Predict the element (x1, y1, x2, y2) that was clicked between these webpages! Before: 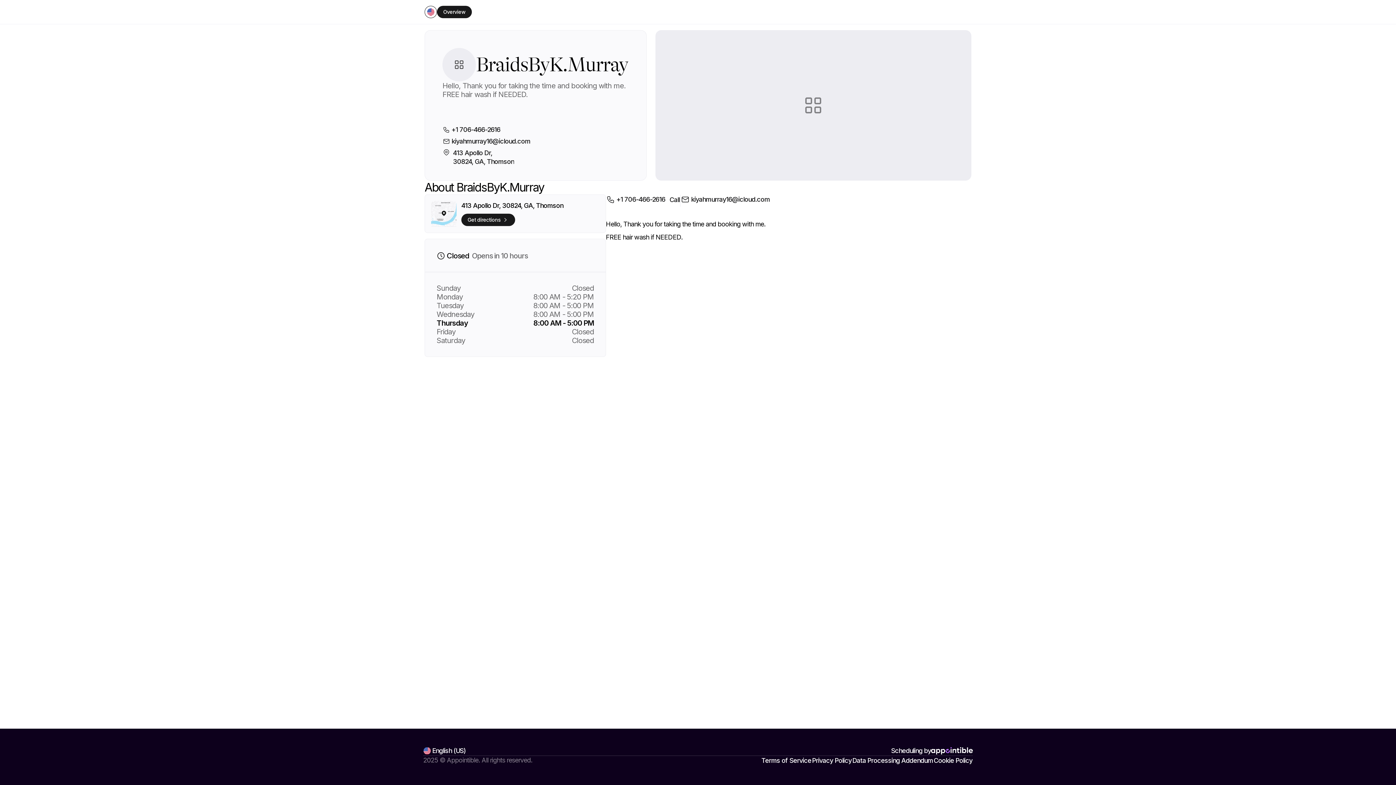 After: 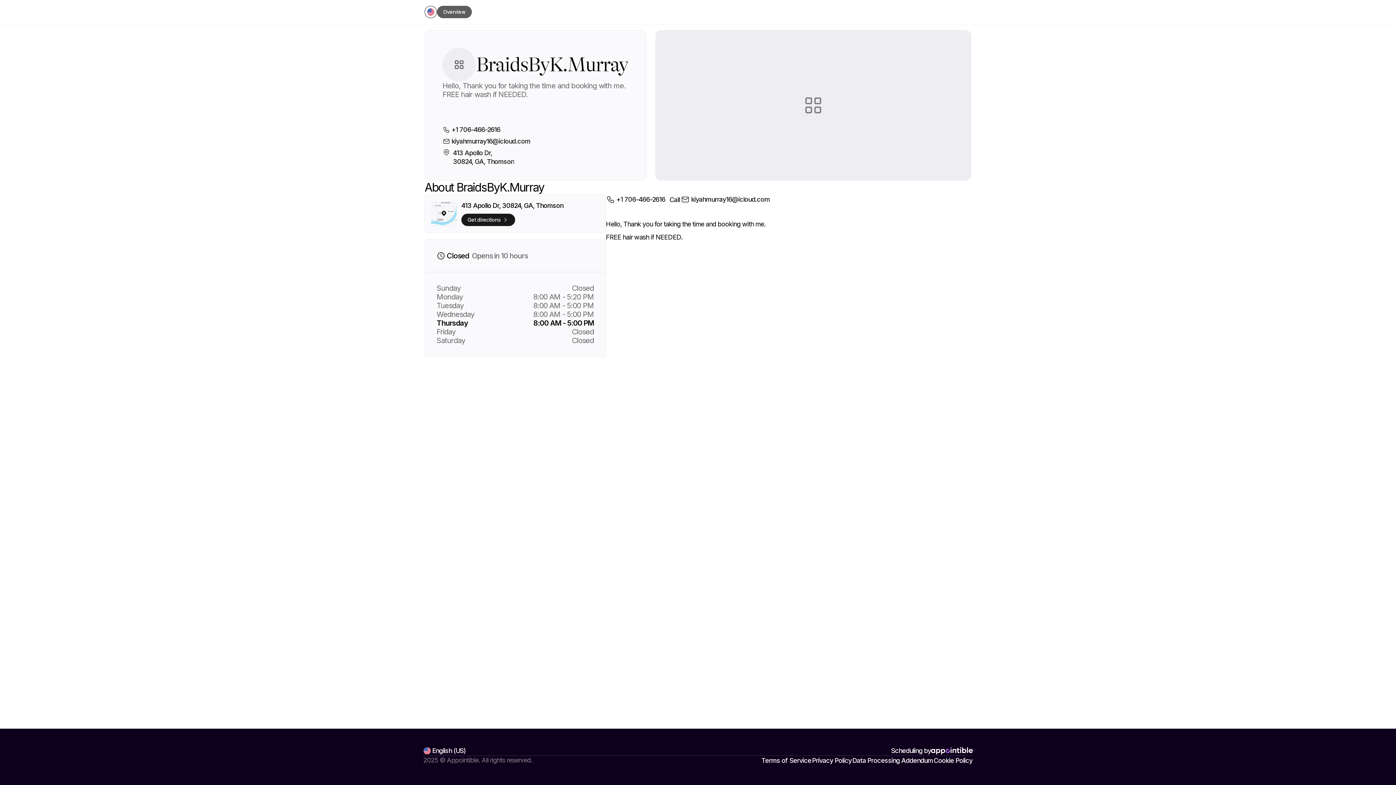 Action: bbox: (437, 5, 471, 18) label: Overview